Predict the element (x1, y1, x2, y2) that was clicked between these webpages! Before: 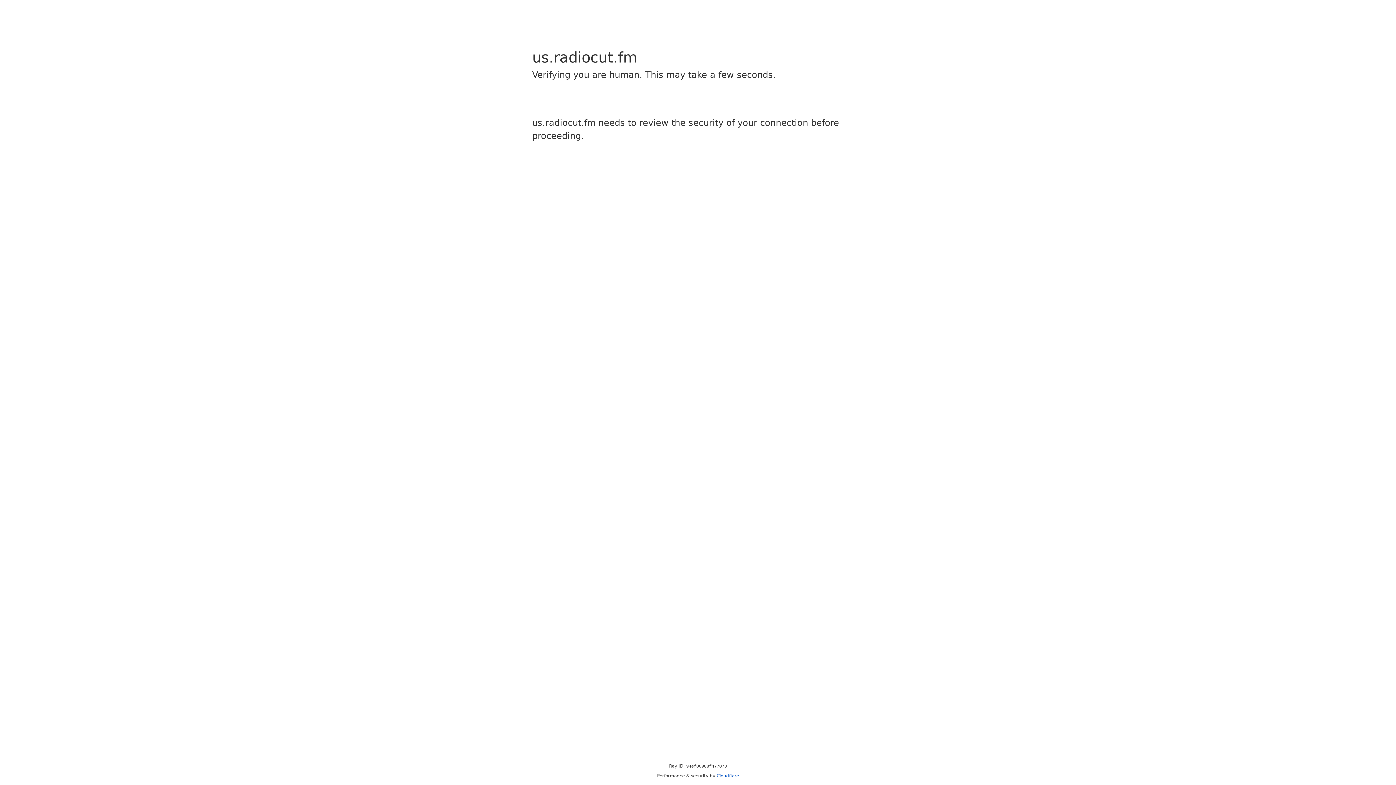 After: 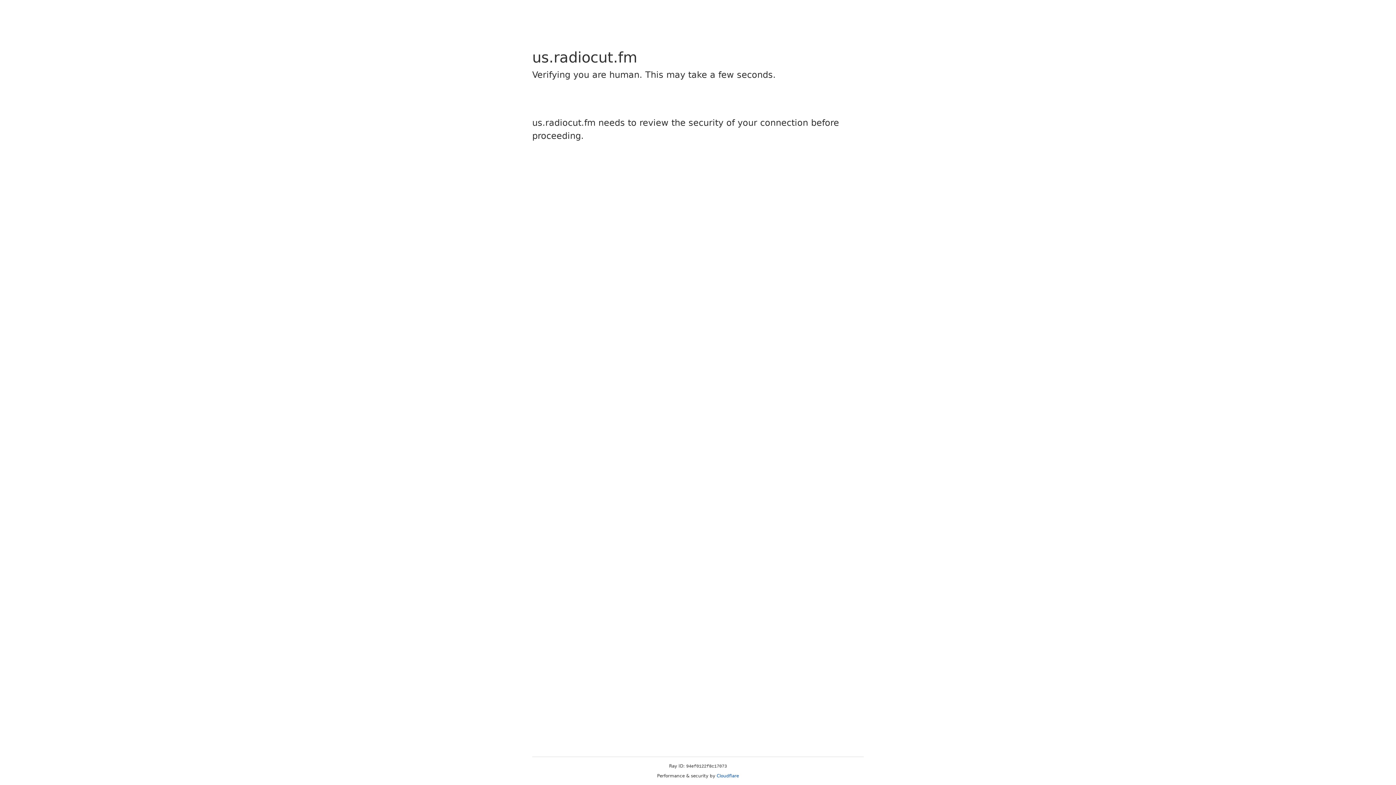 Action: bbox: (716, 773, 739, 778) label: Cloudflare